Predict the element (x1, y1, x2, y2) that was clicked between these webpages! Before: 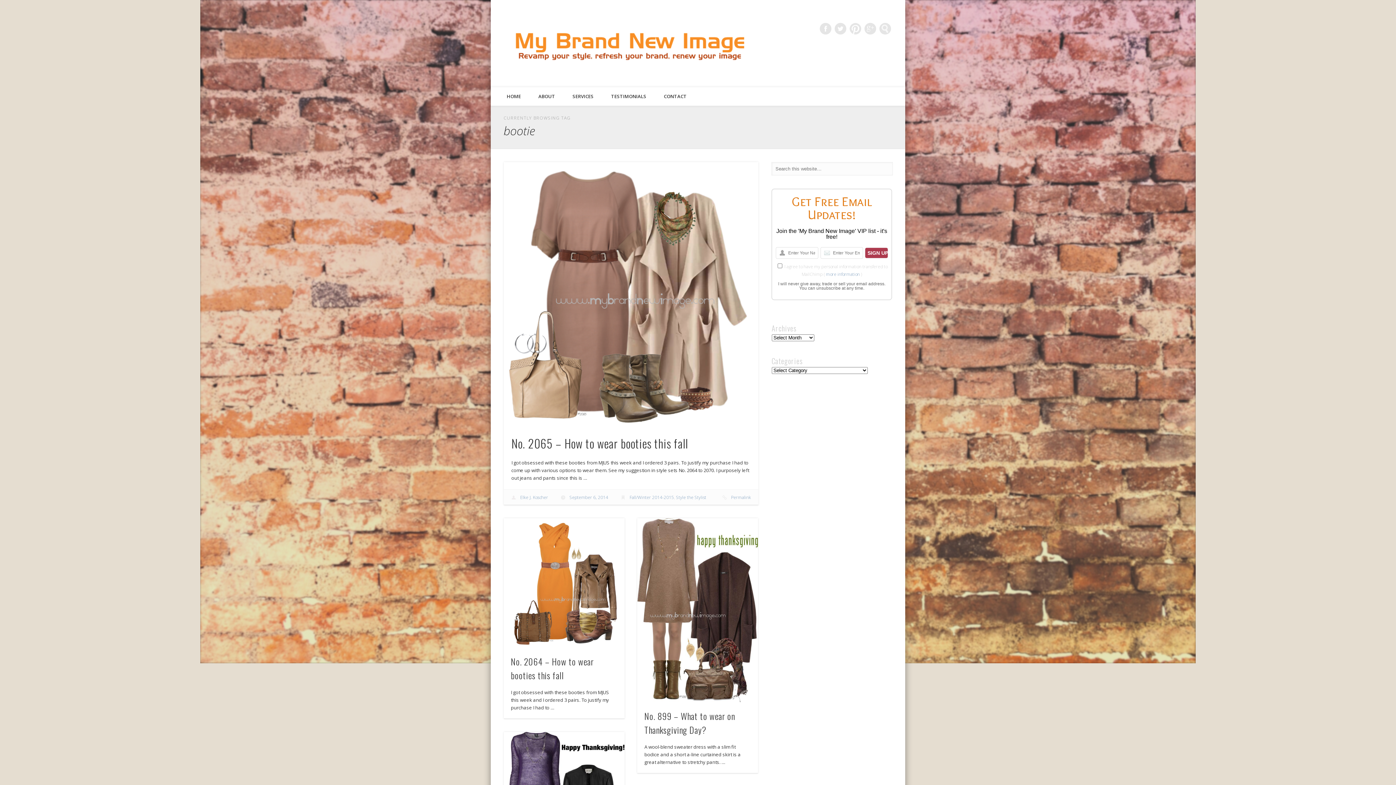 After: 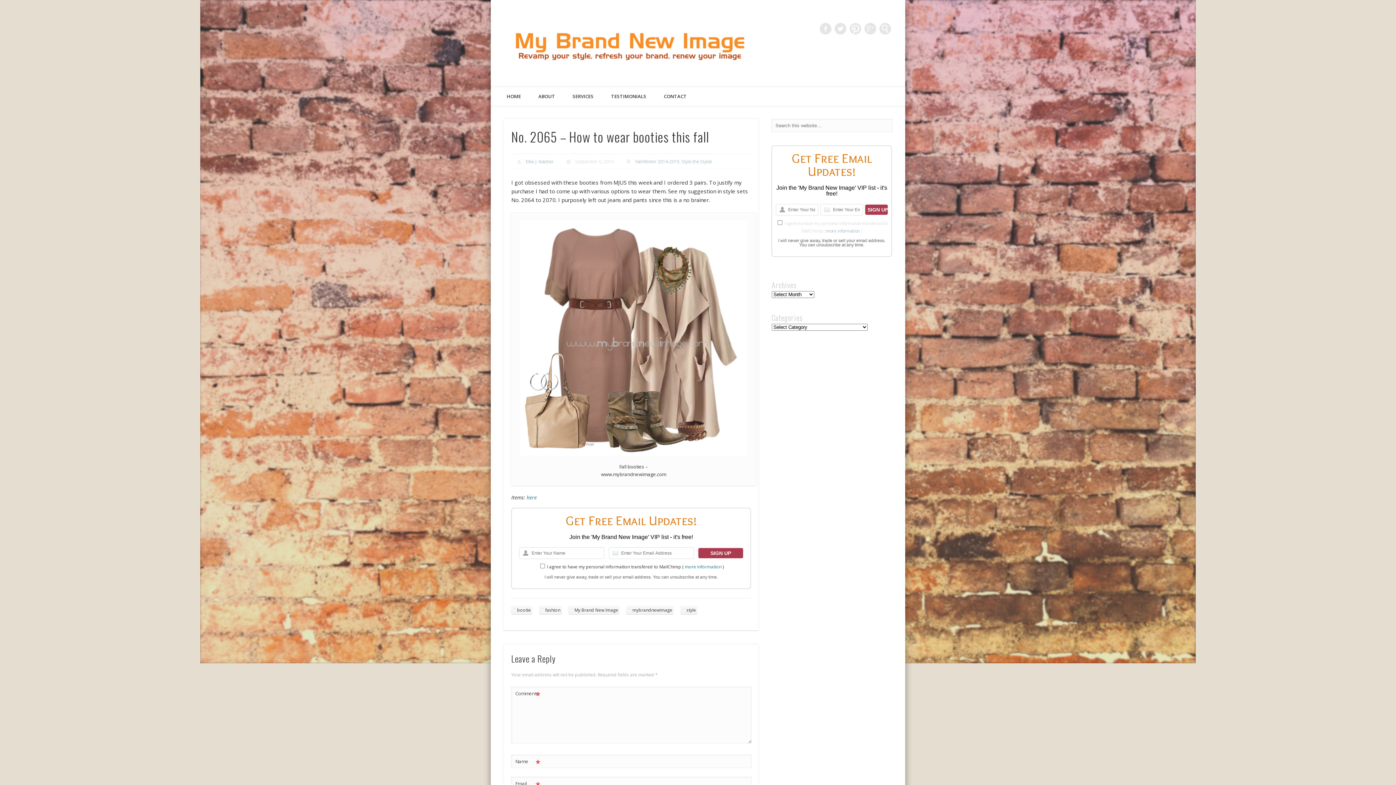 Action: bbox: (731, 494, 751, 500) label: Permalink